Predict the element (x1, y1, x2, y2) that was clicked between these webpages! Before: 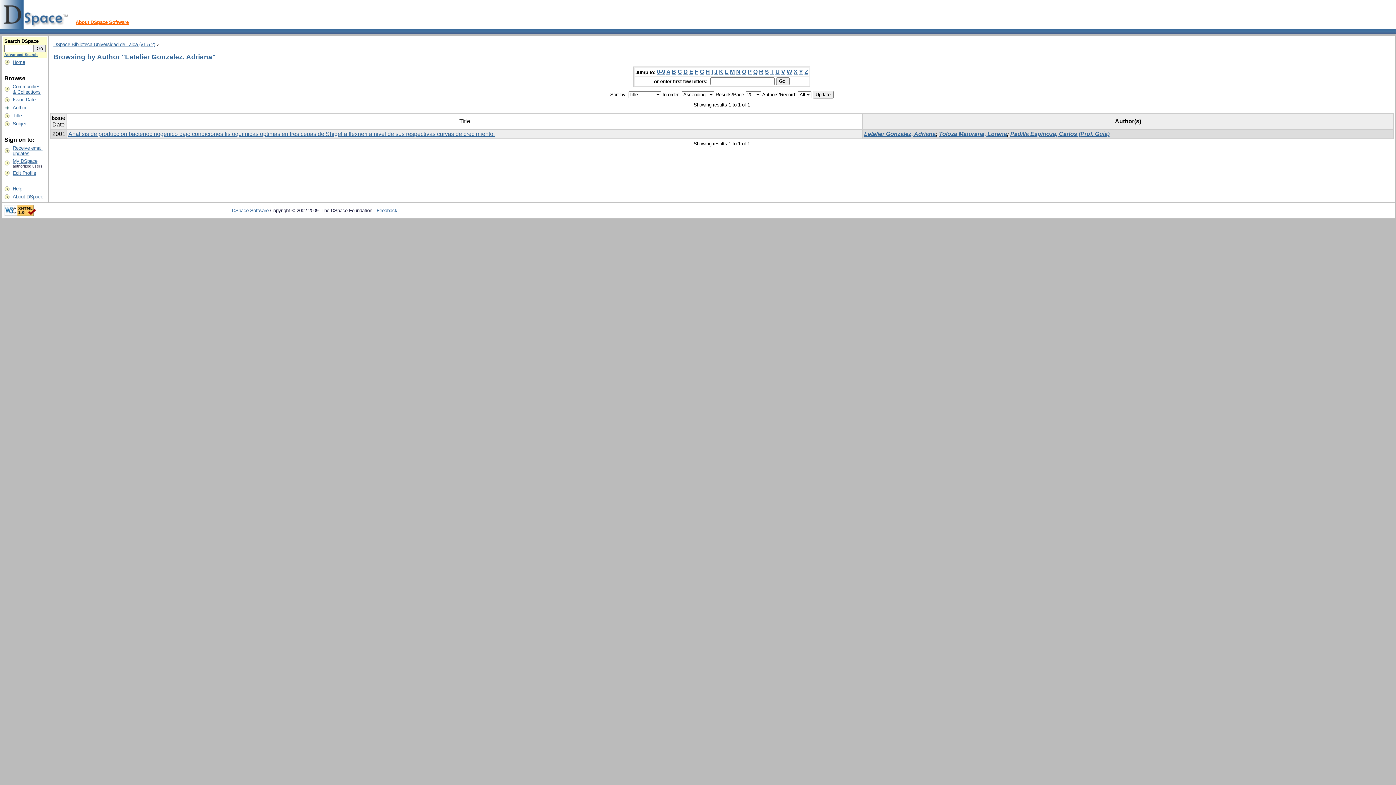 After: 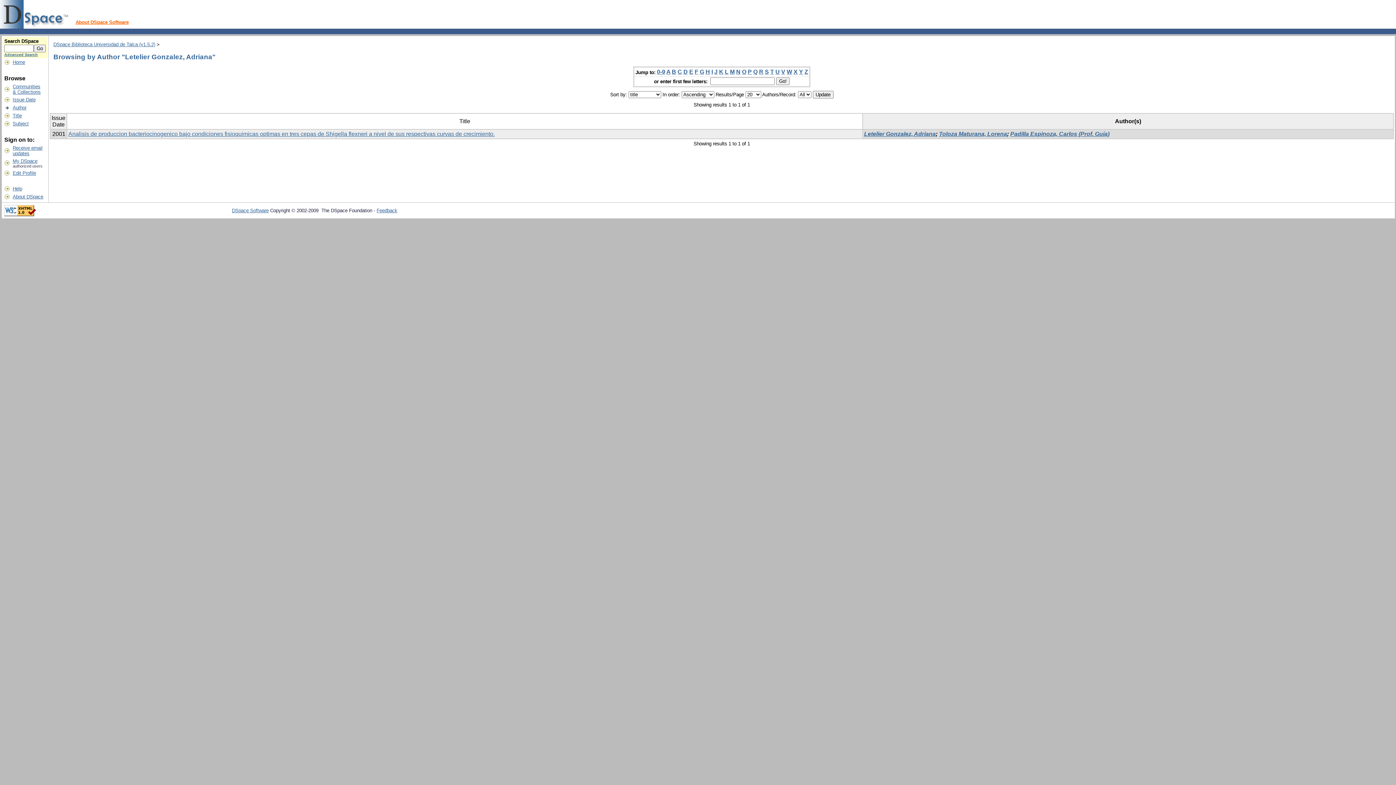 Action: bbox: (748, 68, 752, 75) label: P